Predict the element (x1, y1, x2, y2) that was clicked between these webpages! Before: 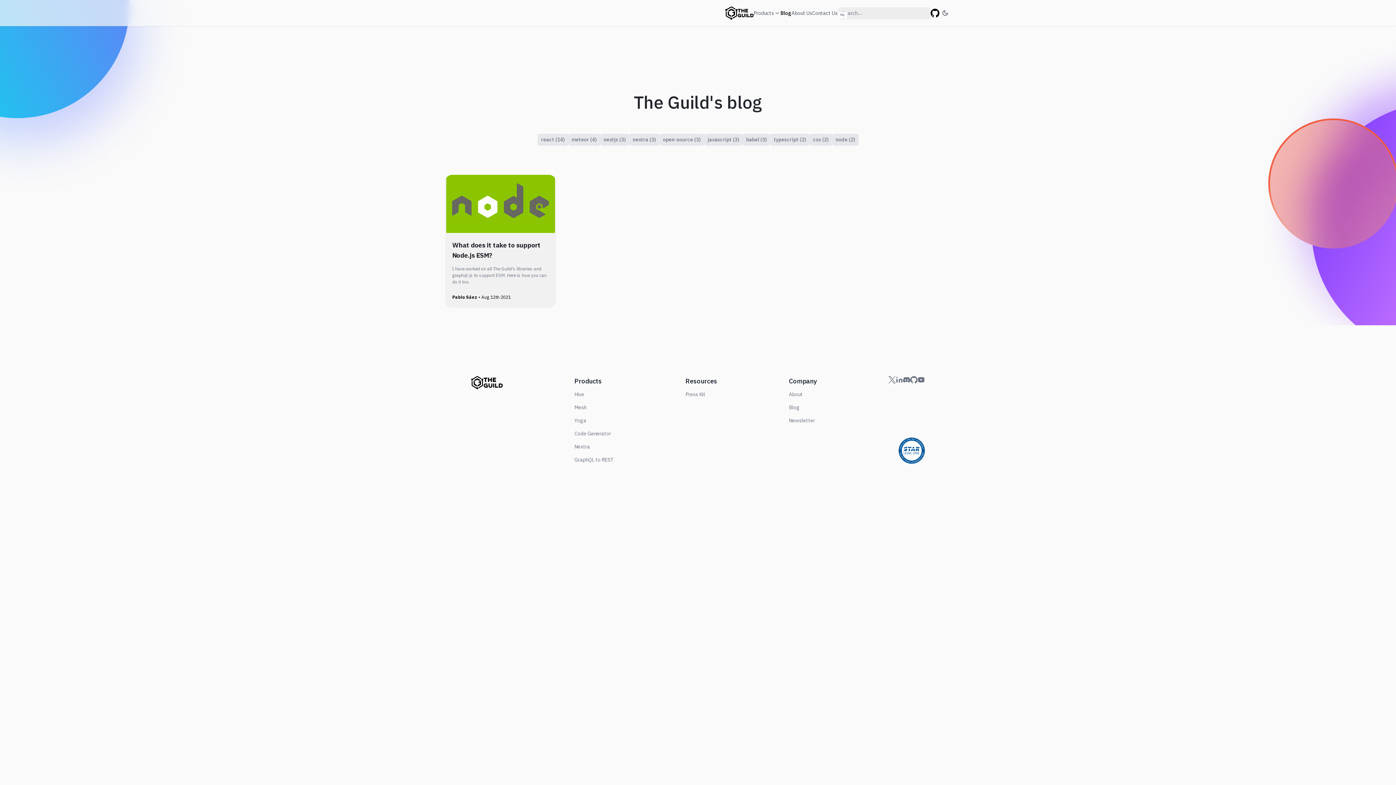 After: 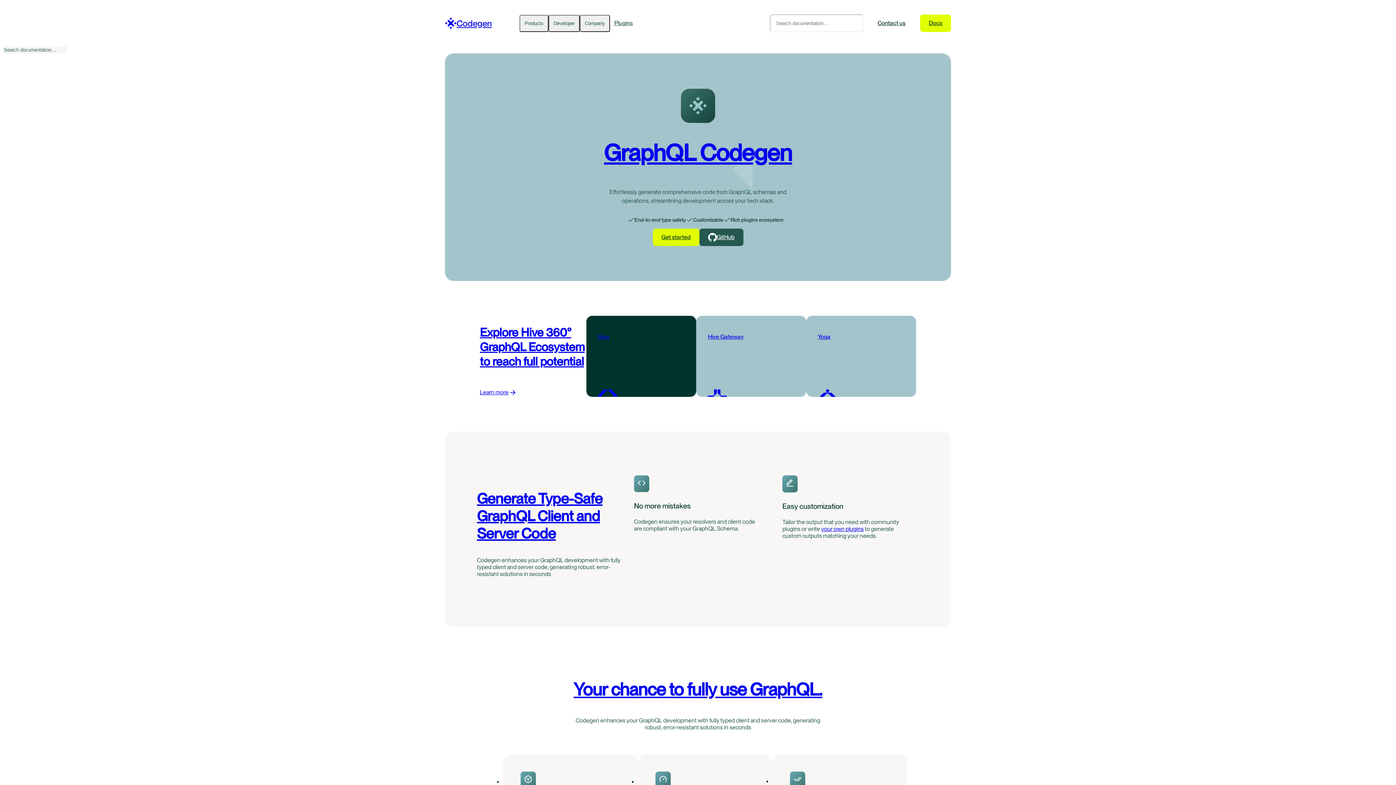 Action: bbox: (574, 430, 611, 437) label: Code Generator